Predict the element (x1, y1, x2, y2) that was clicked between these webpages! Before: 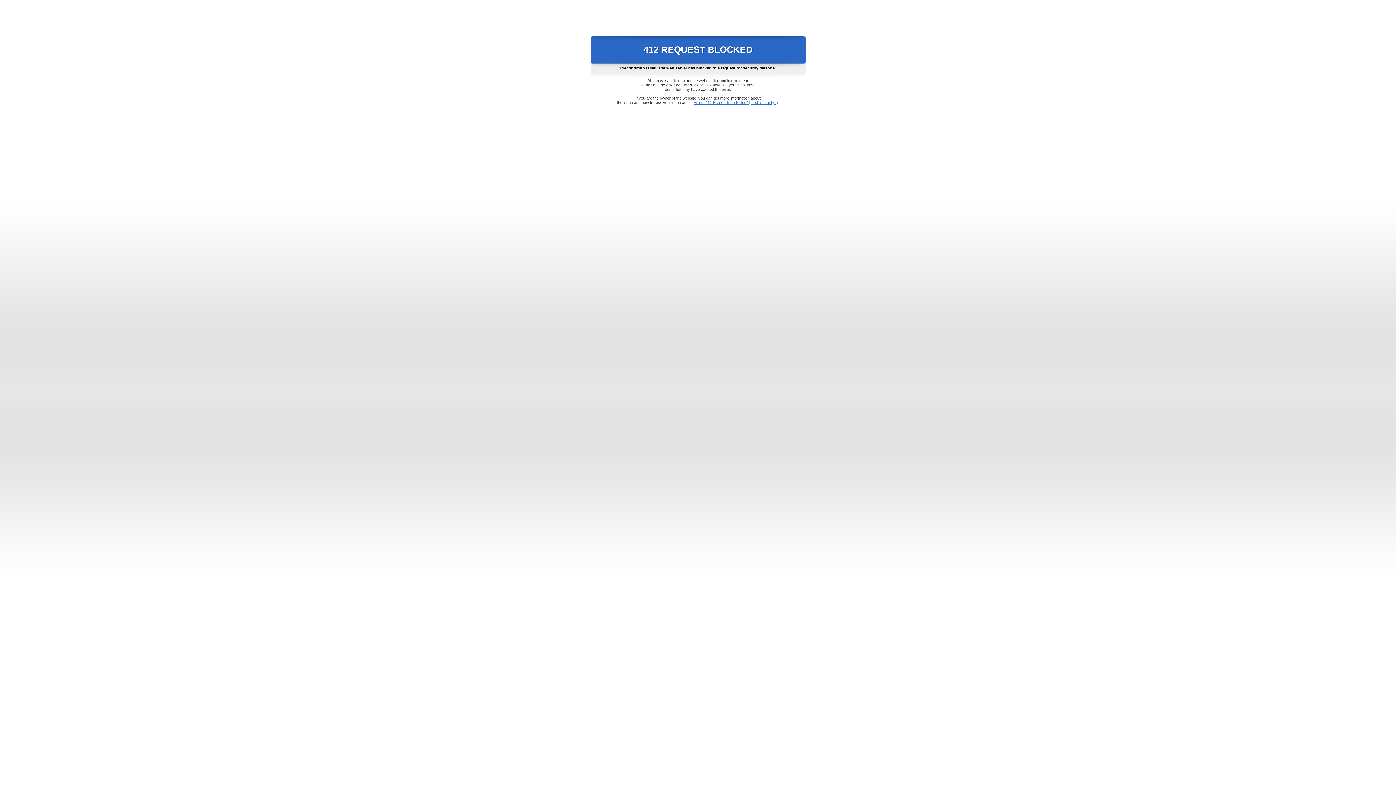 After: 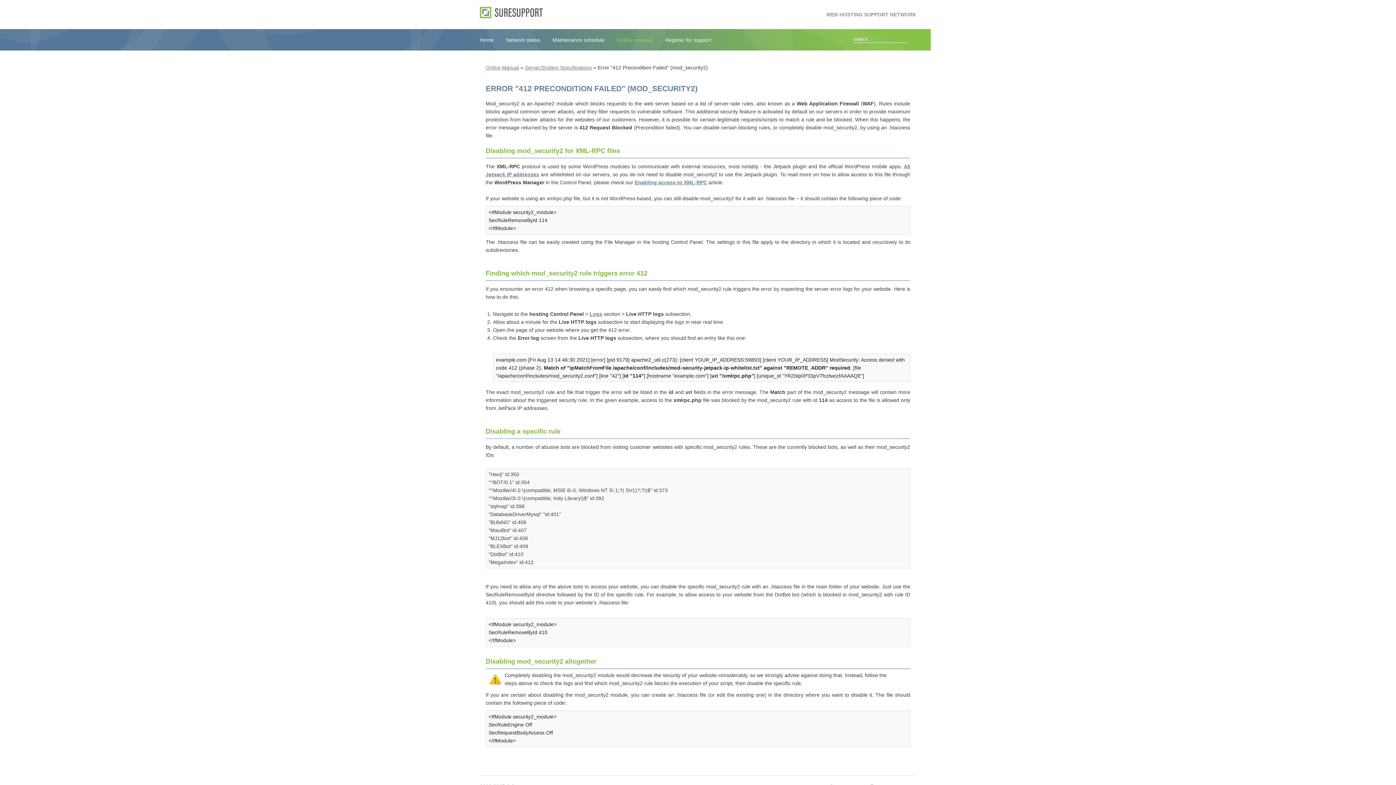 Action: label: Error "412 Precondition Failed" (mod_security2) bbox: (693, 100, 778, 104)